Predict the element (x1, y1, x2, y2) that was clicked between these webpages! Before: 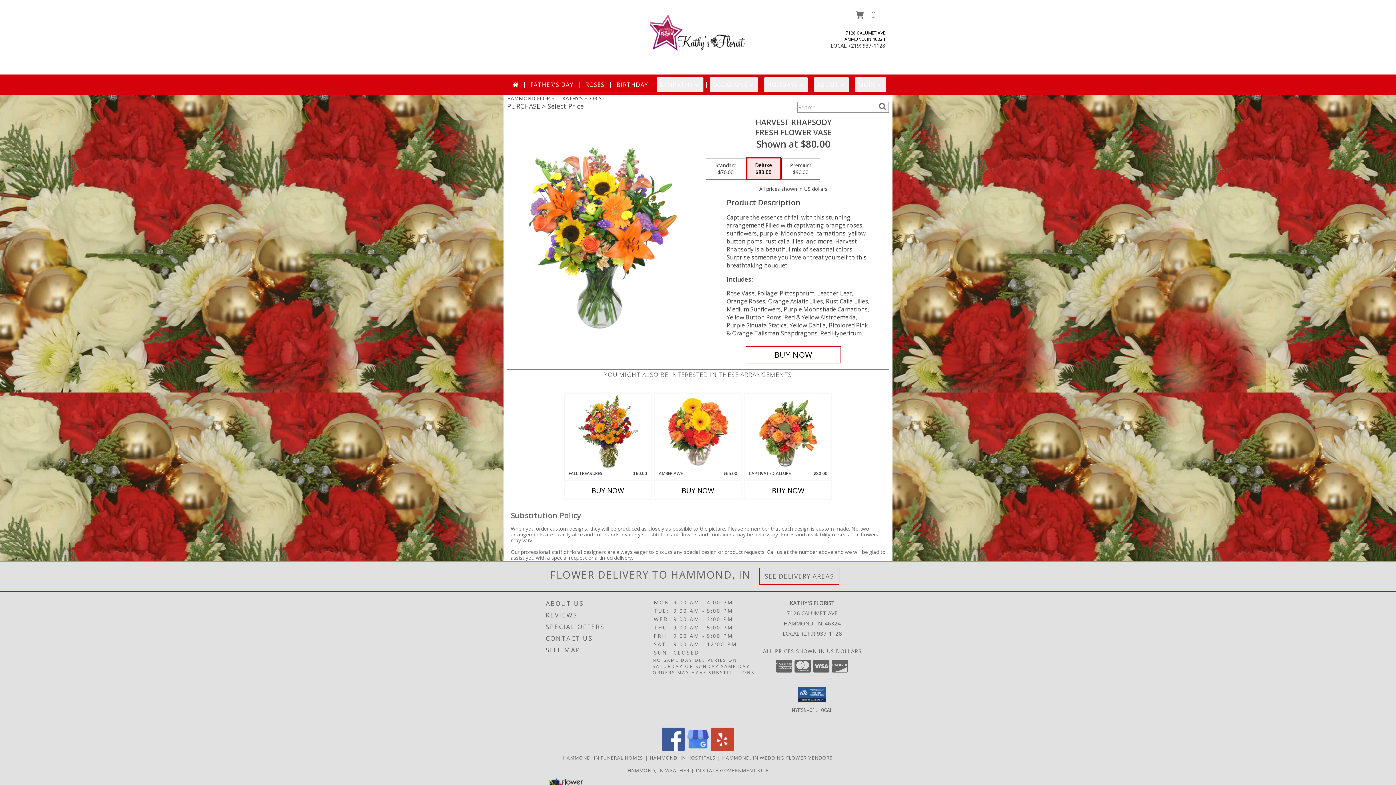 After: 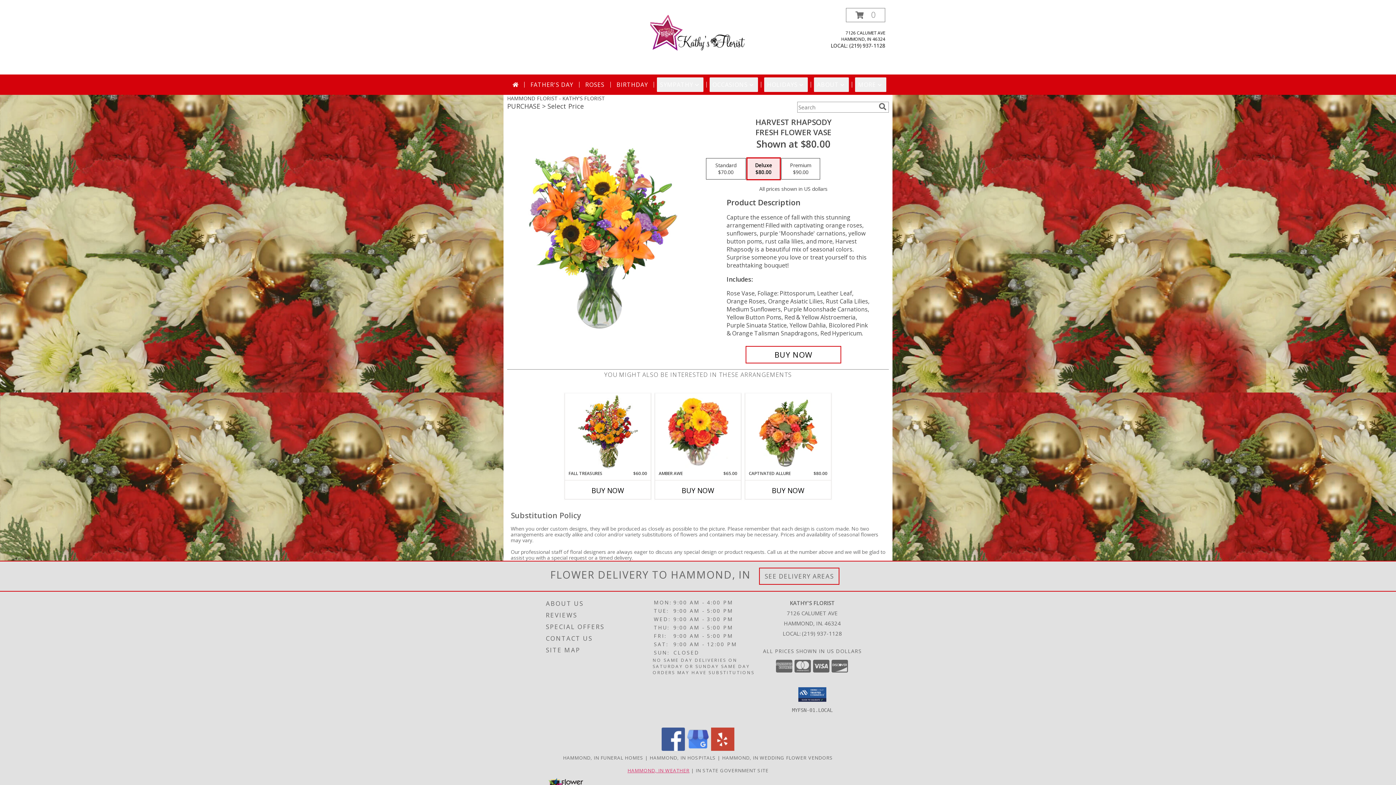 Action: bbox: (627, 767, 689, 774) label: HAMMOND, IN WEATHER